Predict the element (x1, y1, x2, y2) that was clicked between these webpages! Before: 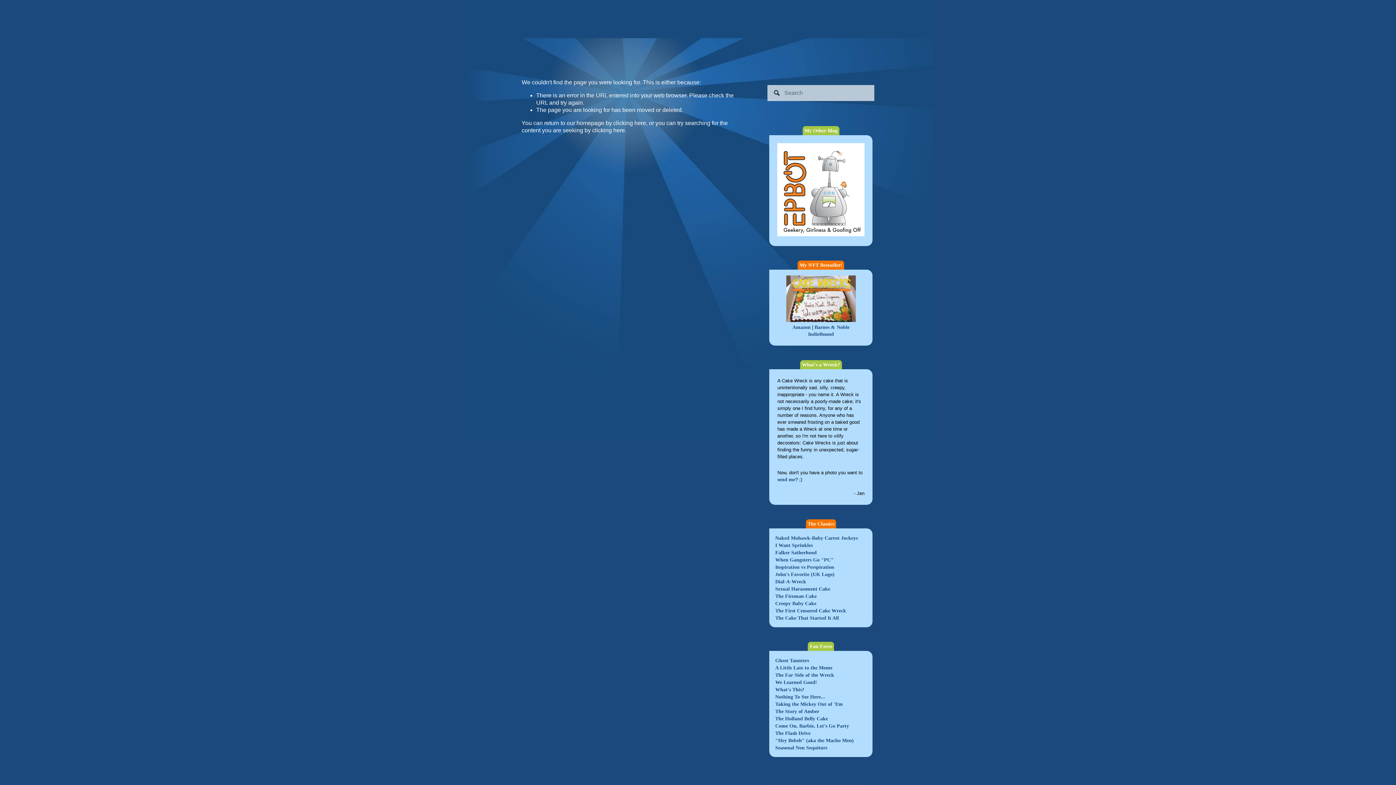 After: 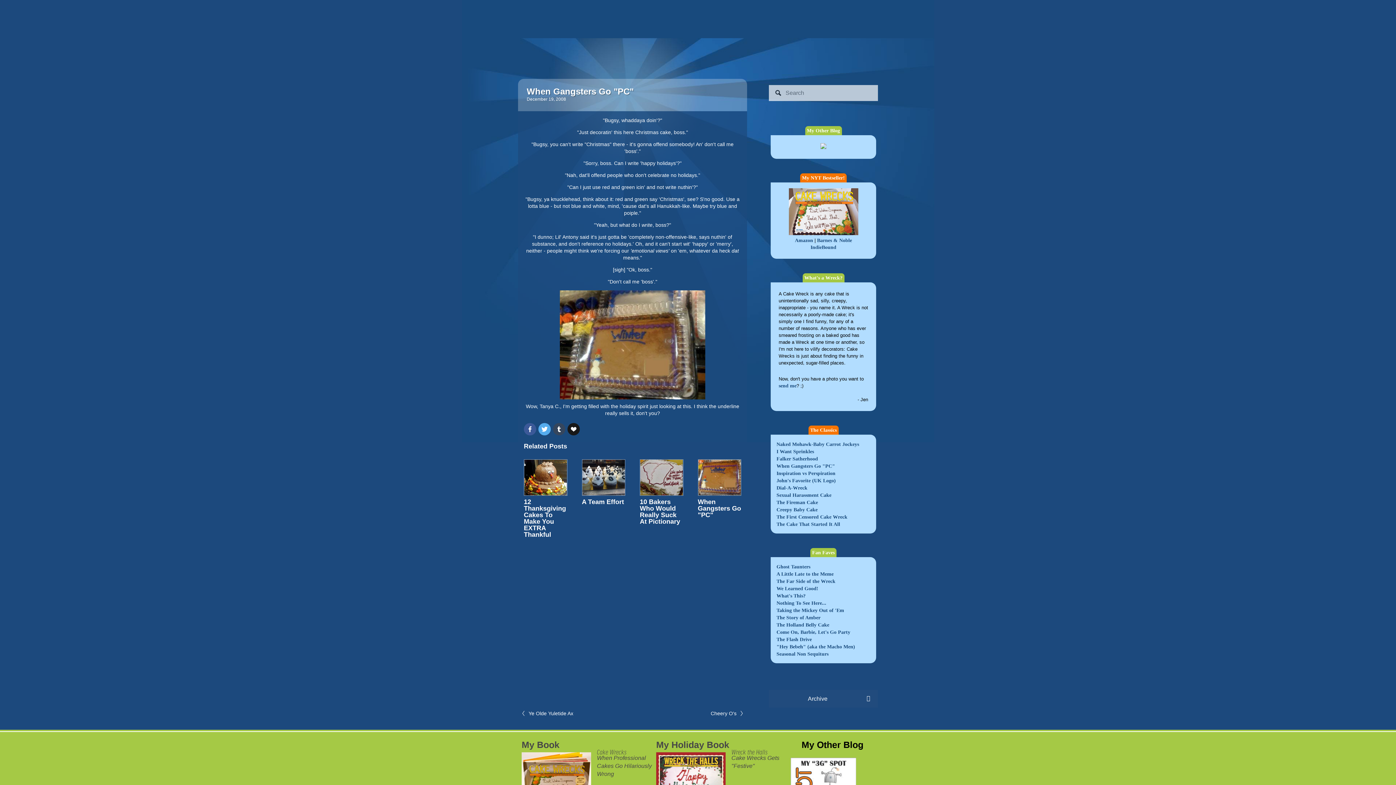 Action: label: When Gangsters Go "PC" bbox: (775, 557, 833, 563)